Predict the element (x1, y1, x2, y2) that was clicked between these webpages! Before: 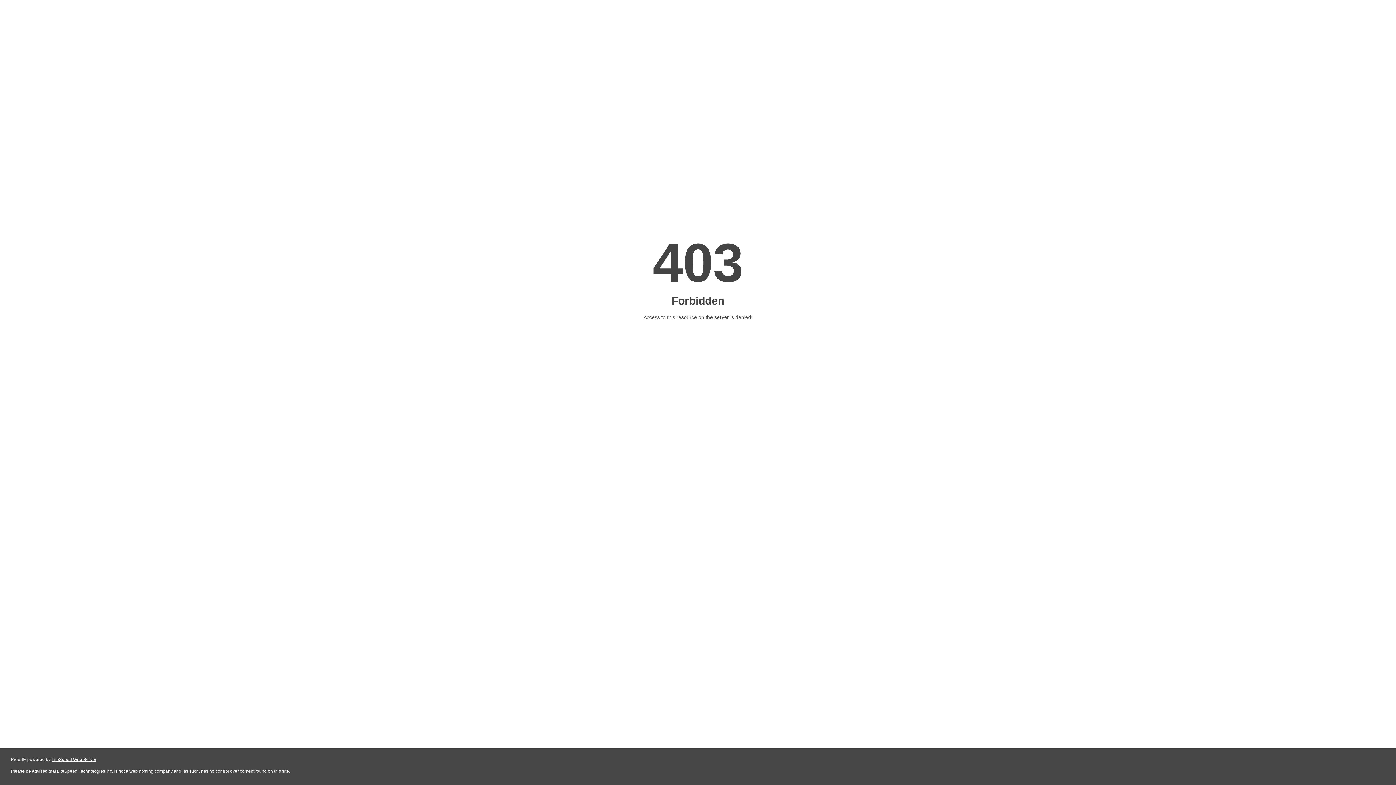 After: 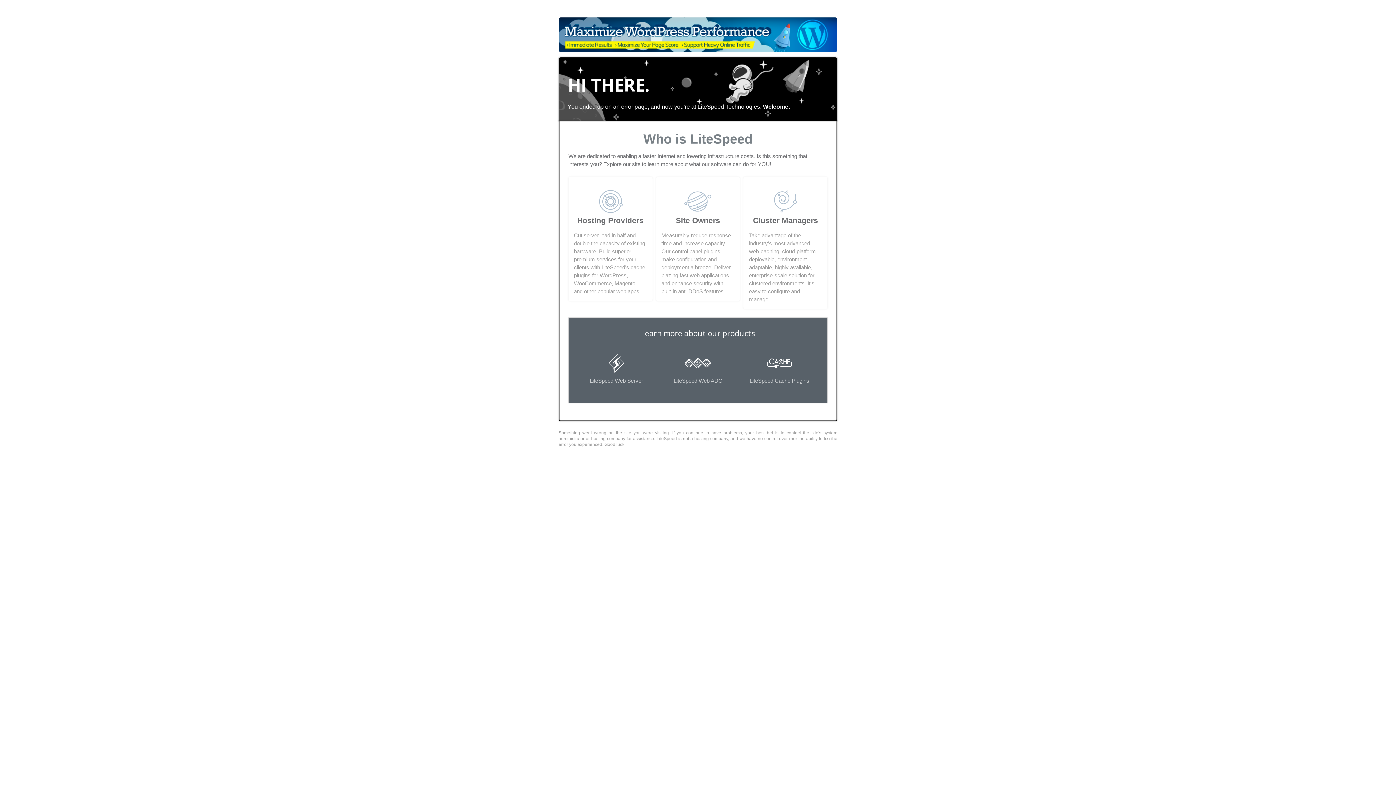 Action: label: LiteSpeed Web Server bbox: (51, 757, 96, 762)